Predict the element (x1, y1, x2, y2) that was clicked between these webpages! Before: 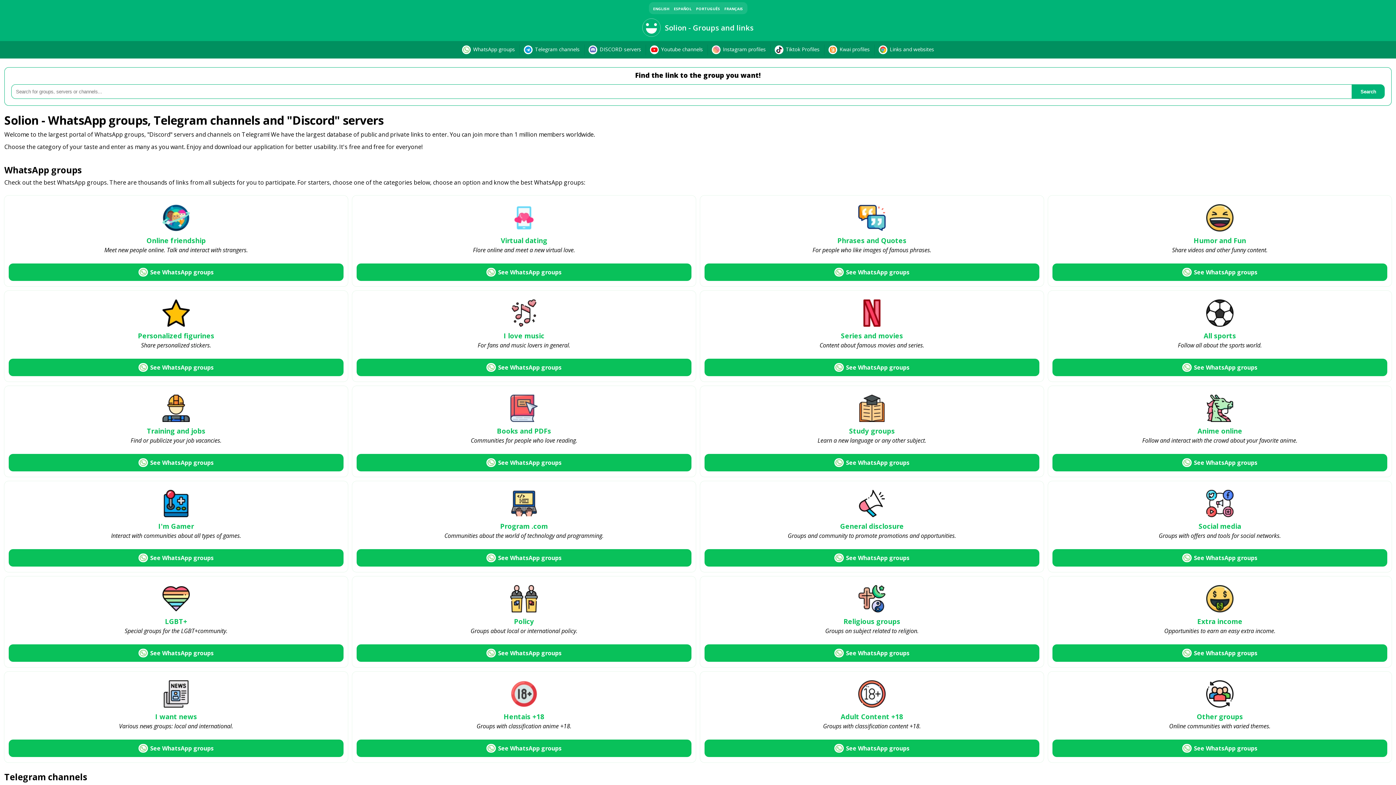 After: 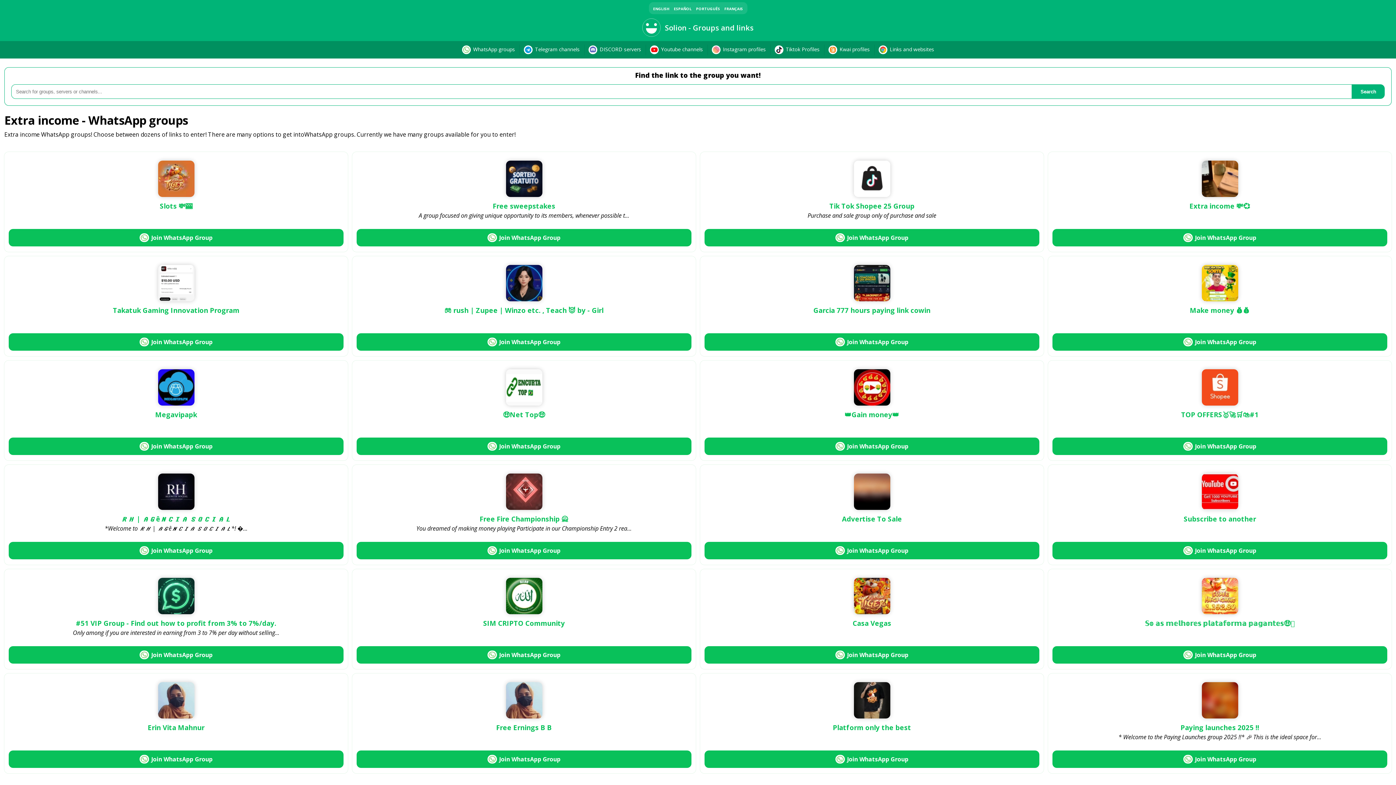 Action: bbox: (1197, 617, 1242, 628) label: Extra income